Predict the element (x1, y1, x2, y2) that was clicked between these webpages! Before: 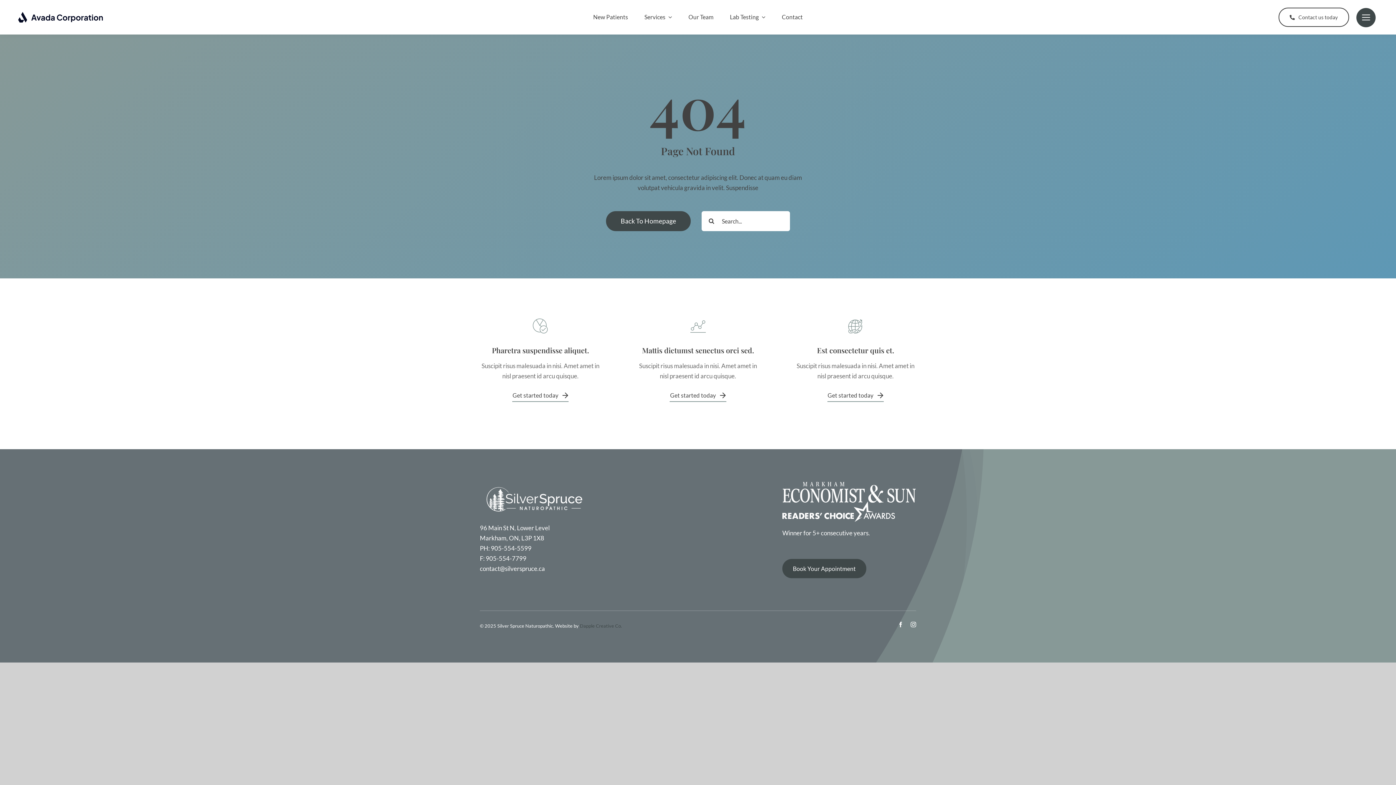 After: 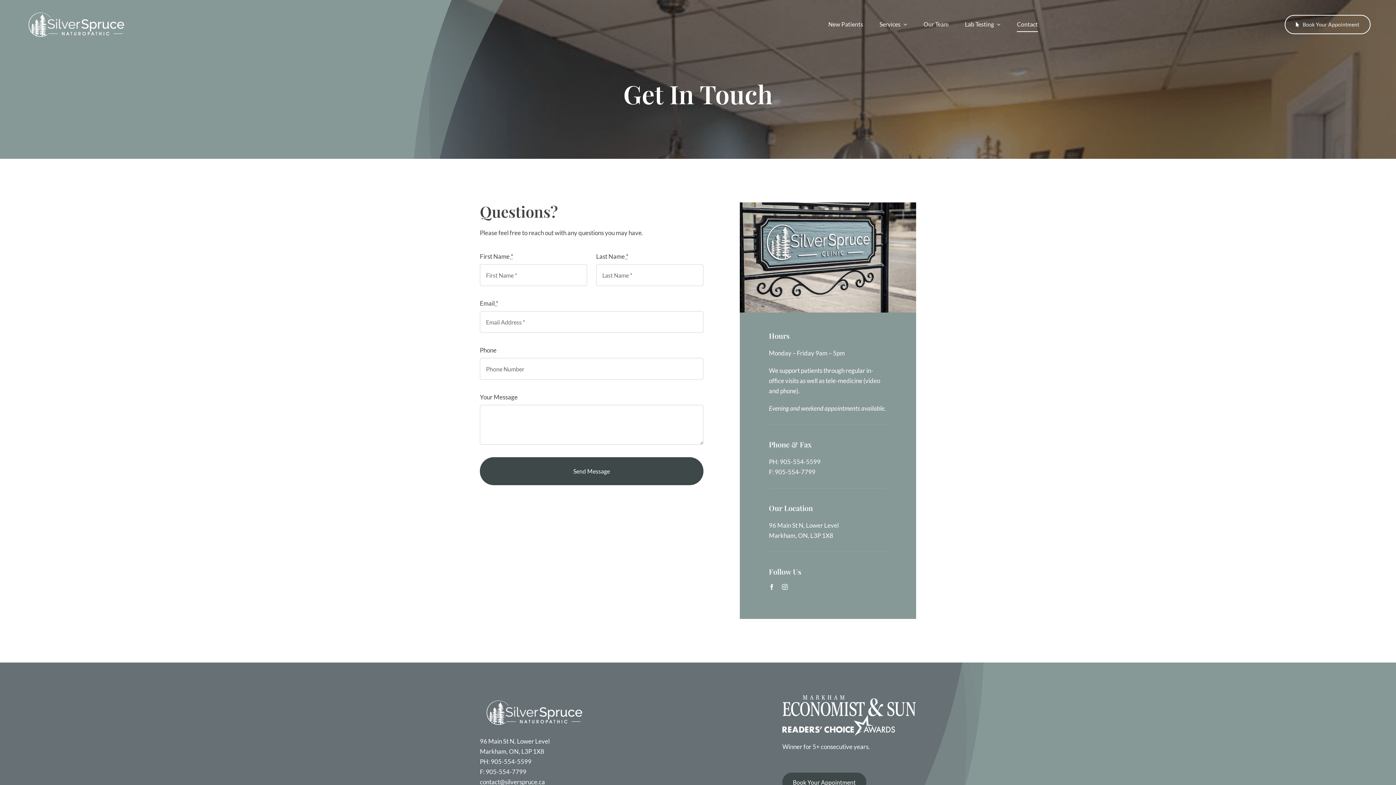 Action: bbox: (795, 318, 916, 402)